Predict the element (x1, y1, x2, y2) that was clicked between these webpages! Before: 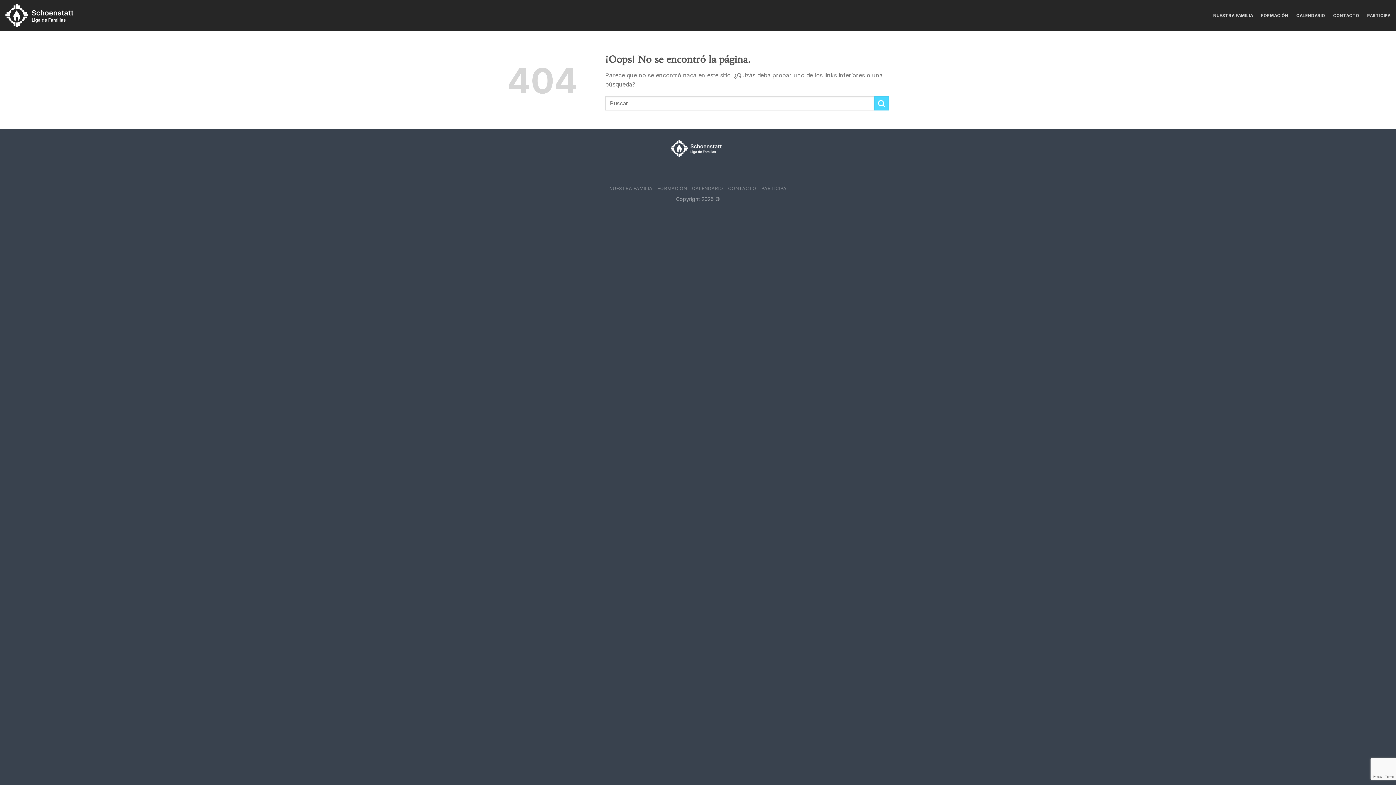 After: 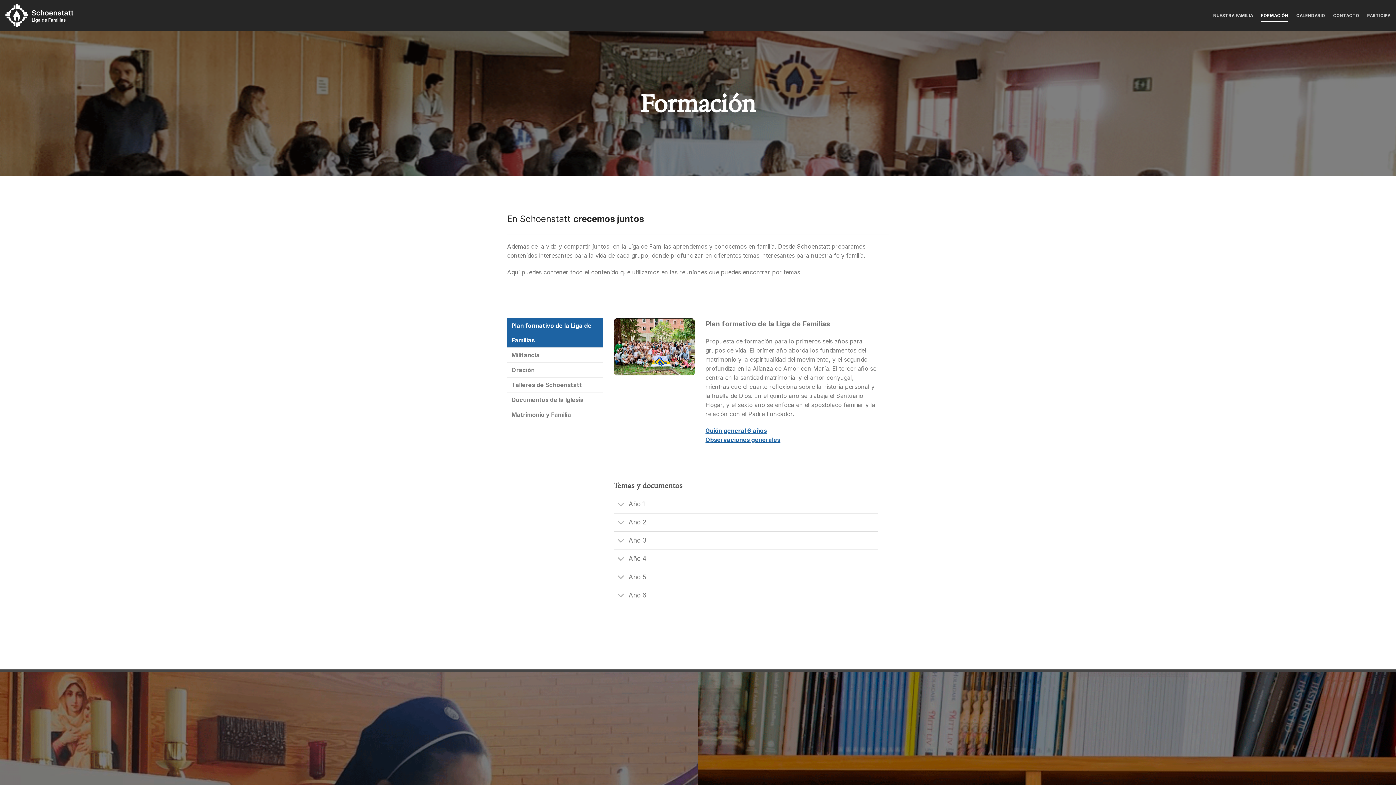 Action: bbox: (1261, 9, 1288, 22) label: FORMACIÓN